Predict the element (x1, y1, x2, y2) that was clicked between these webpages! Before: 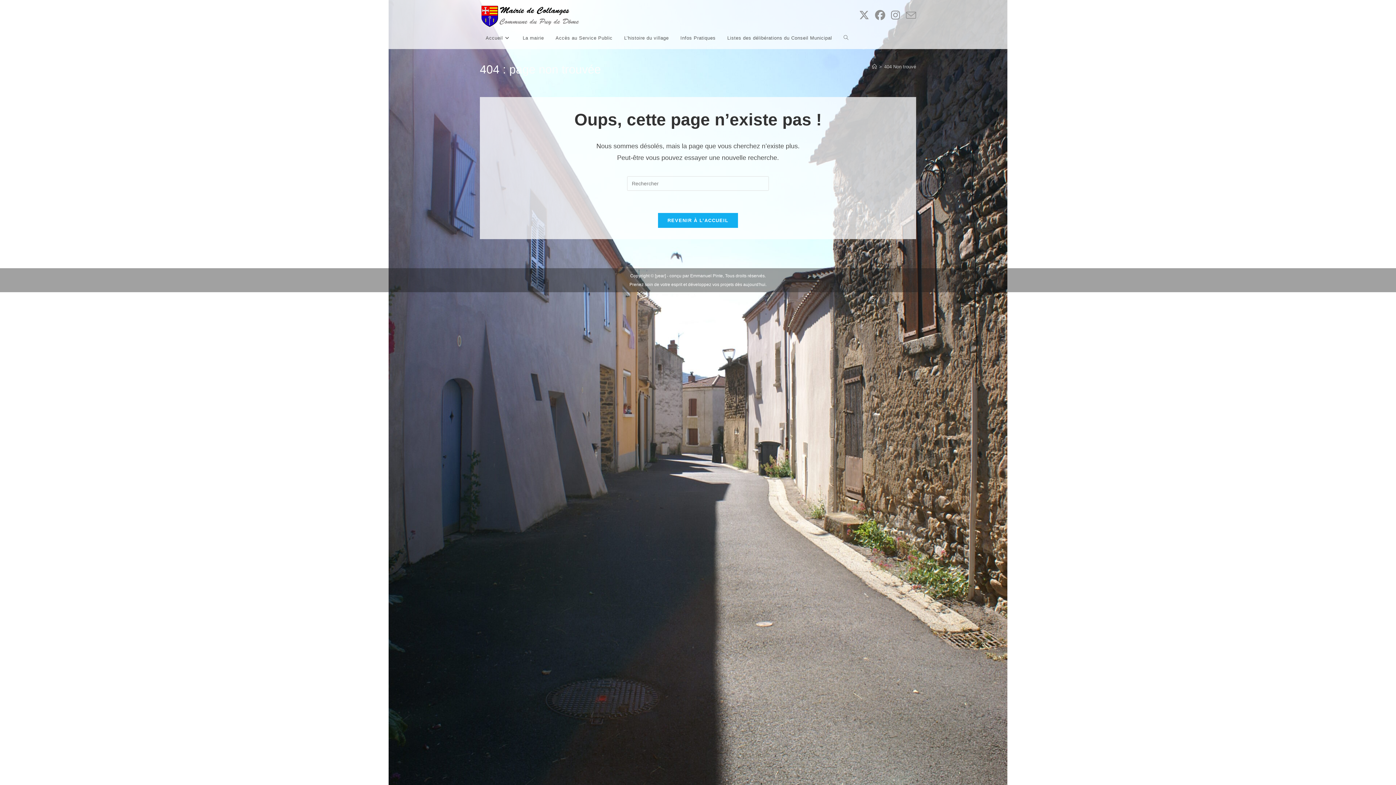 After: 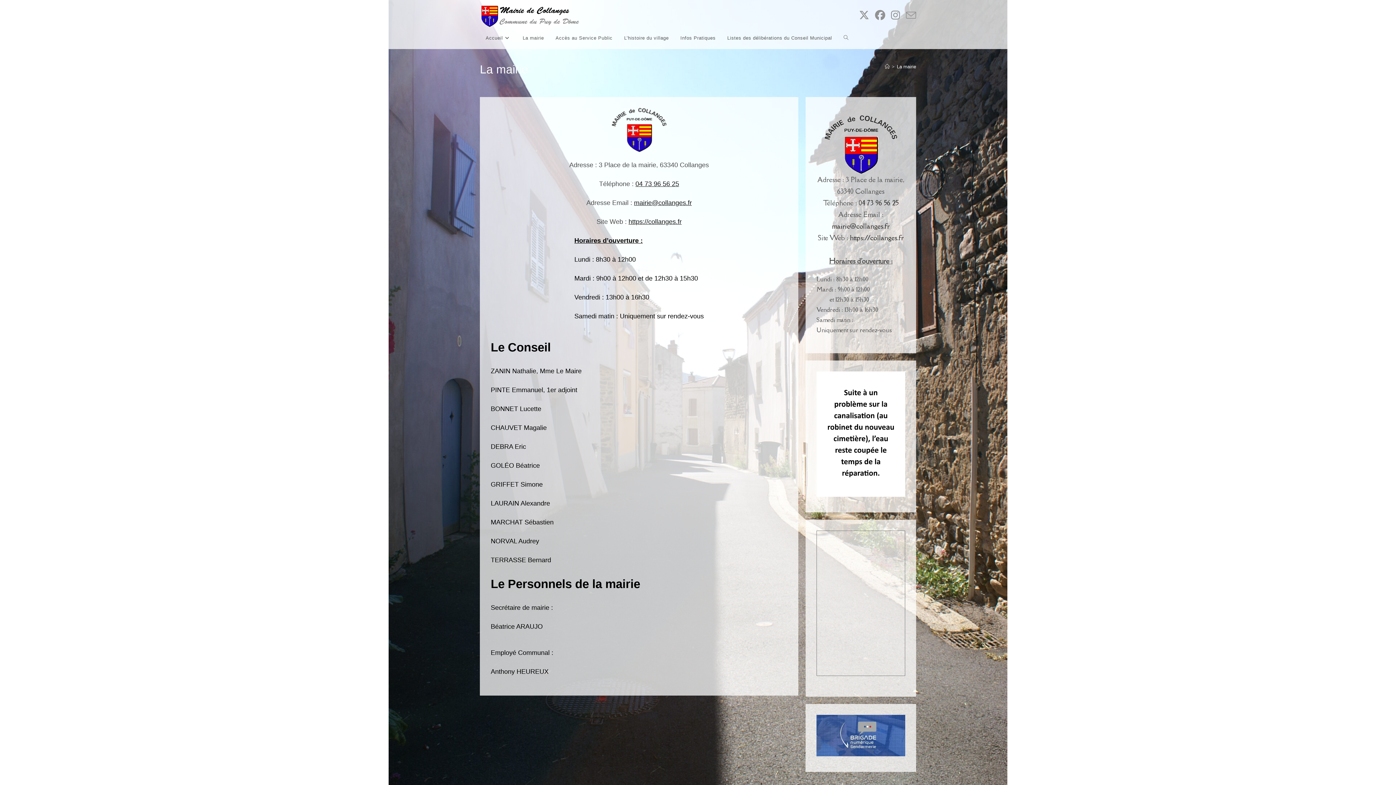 Action: label: La mairie bbox: (517, 27, 549, 49)